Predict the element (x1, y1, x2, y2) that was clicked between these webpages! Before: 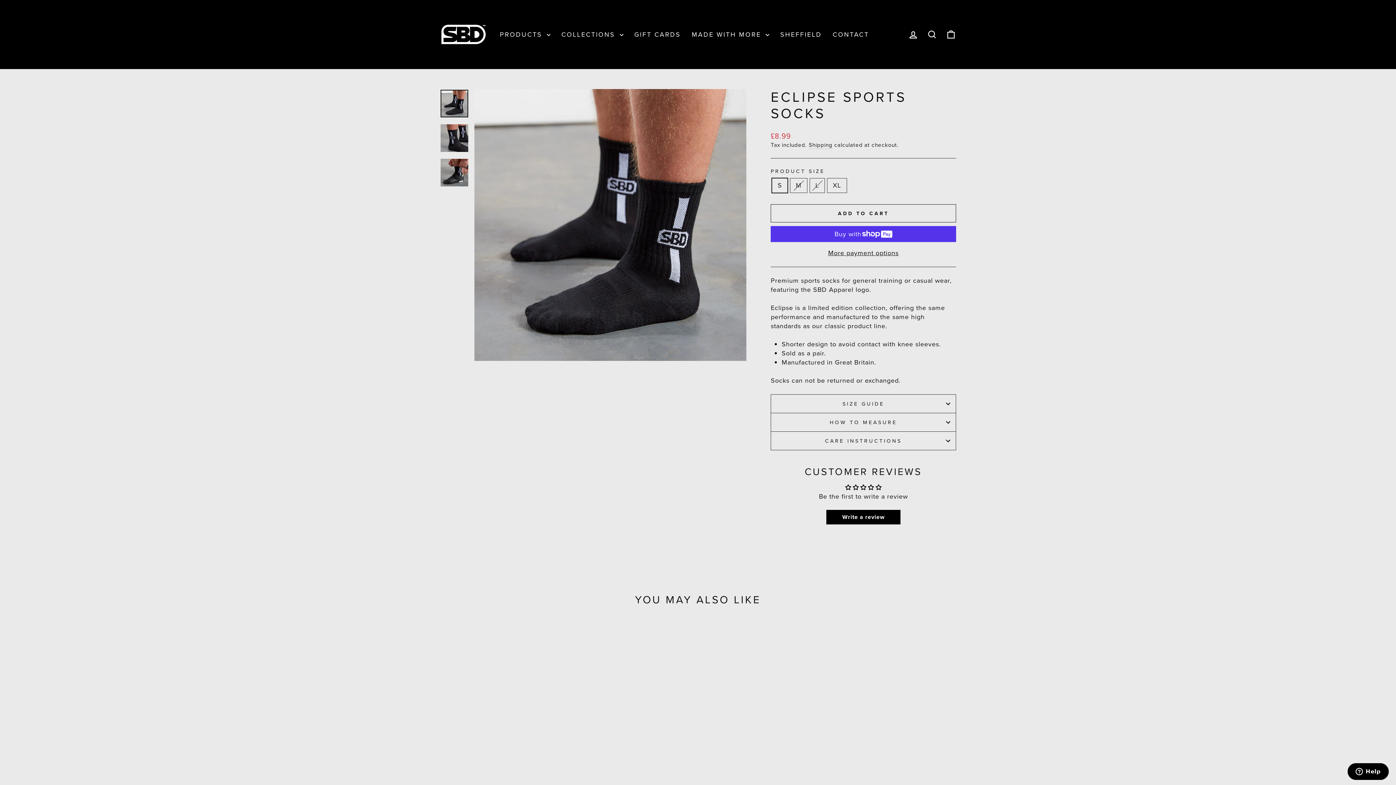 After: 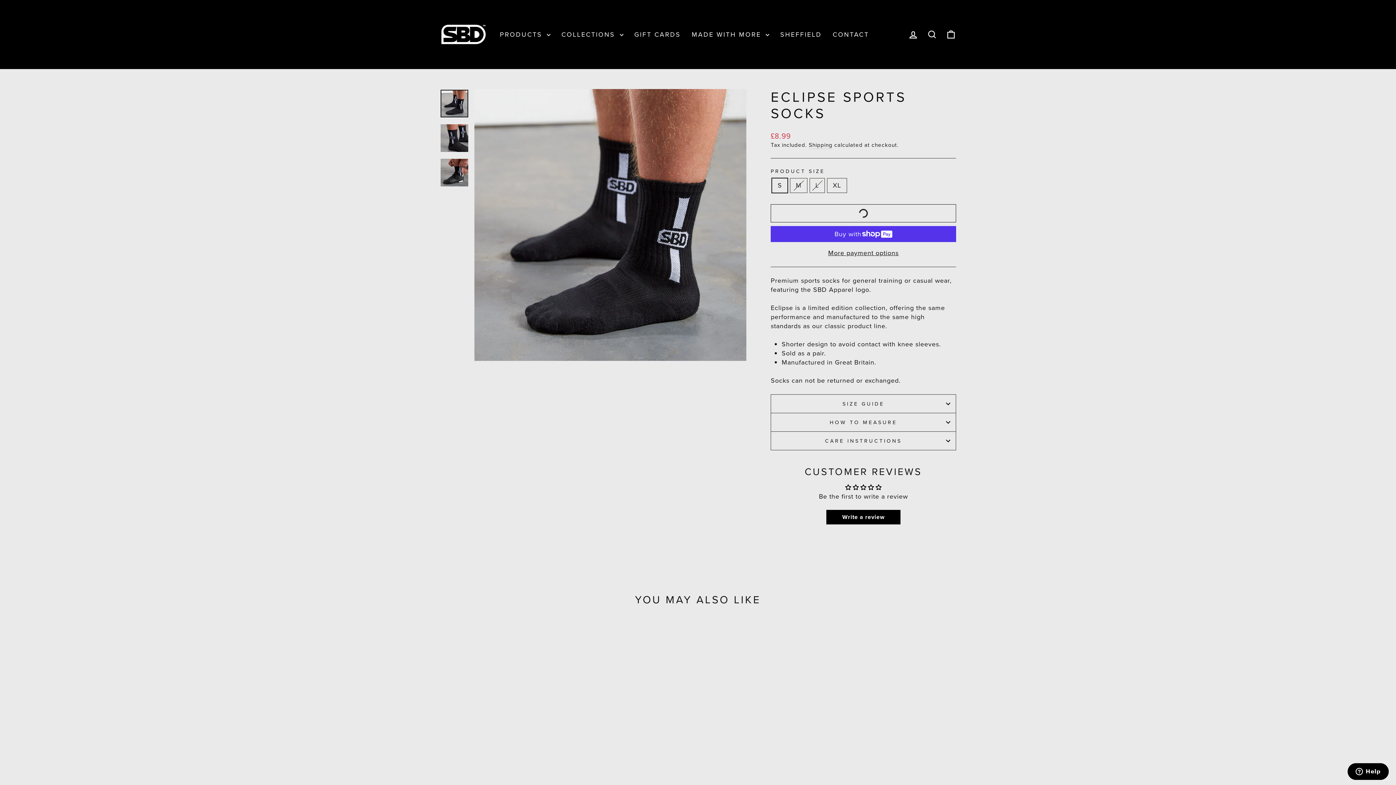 Action: label: ADD TO CART bbox: (770, 204, 956, 222)